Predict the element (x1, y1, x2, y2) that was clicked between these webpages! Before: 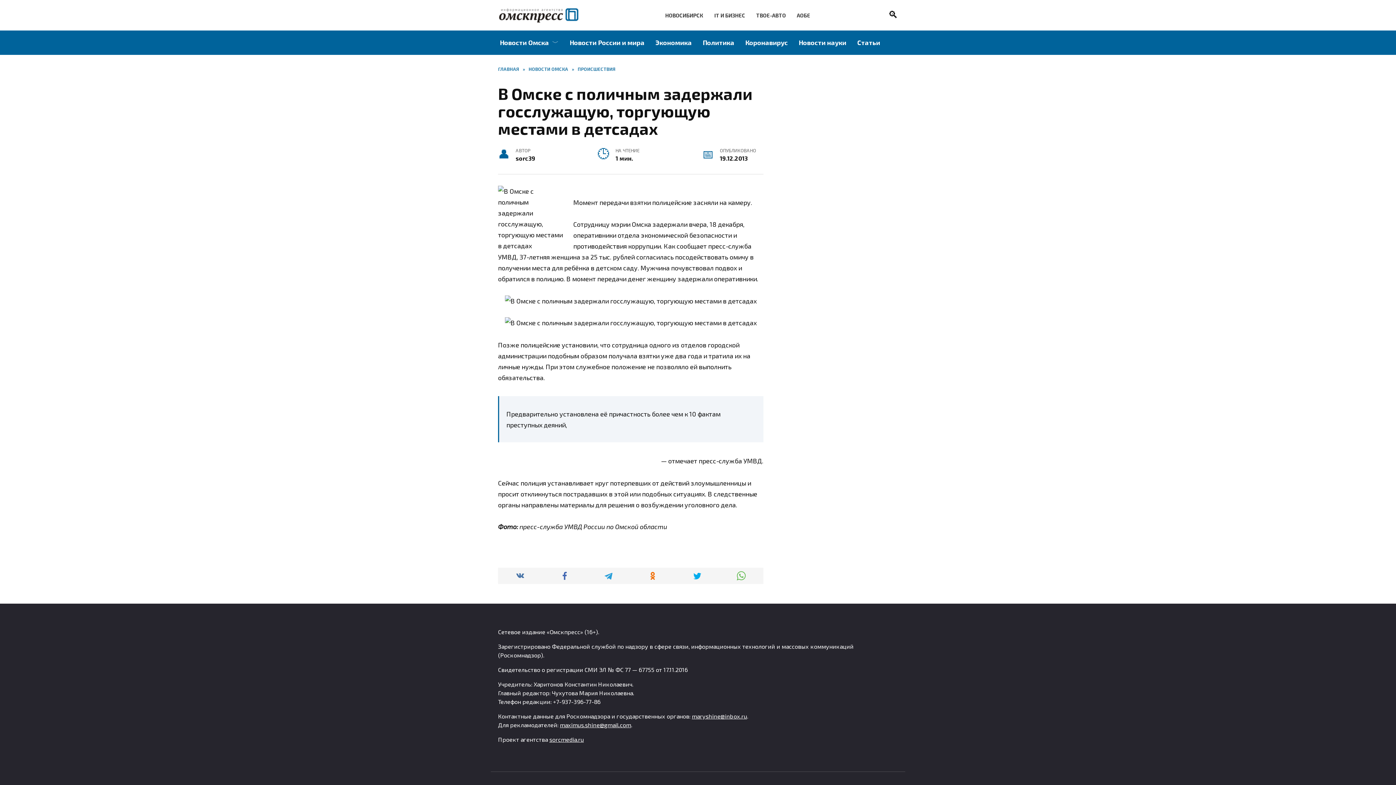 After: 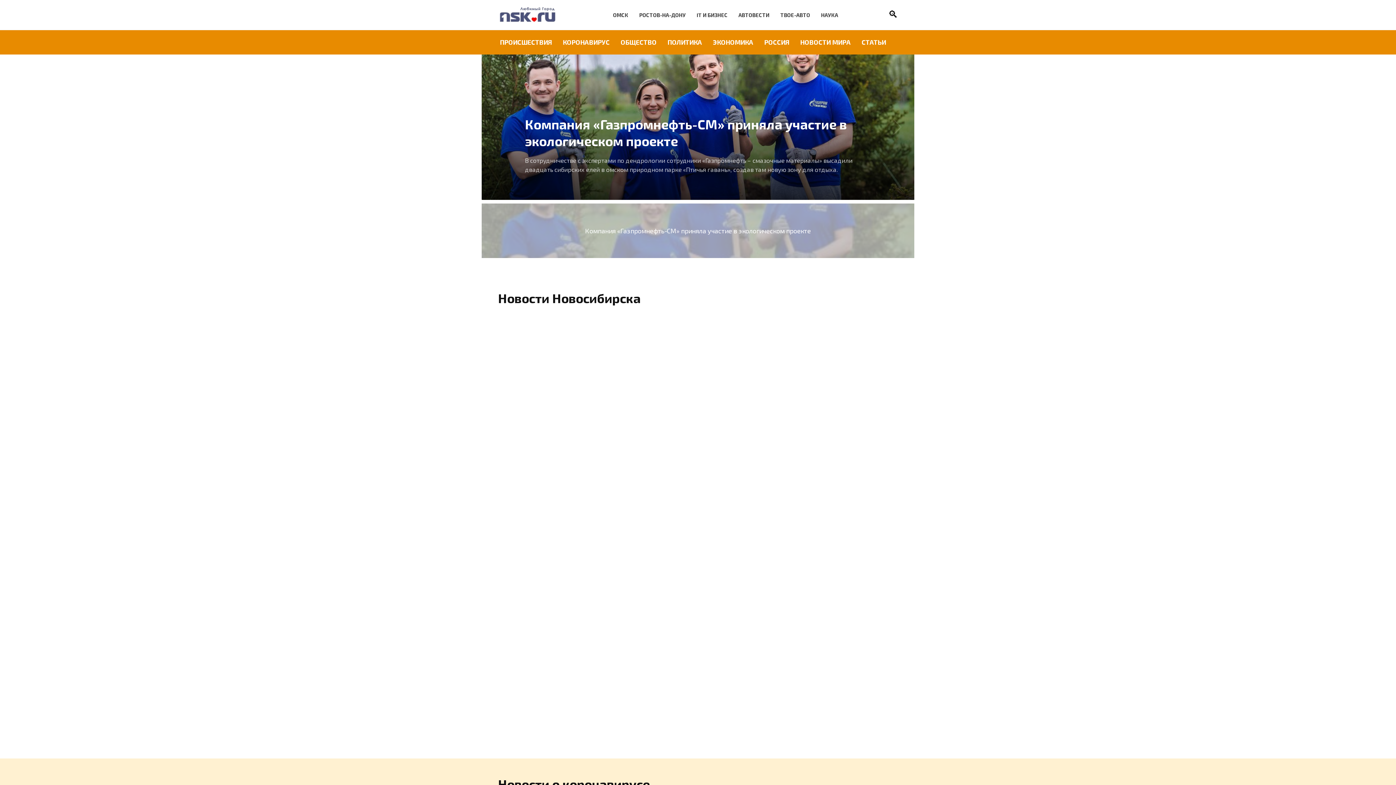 Action: label: НОВОСИБИРСК bbox: (665, 12, 703, 18)